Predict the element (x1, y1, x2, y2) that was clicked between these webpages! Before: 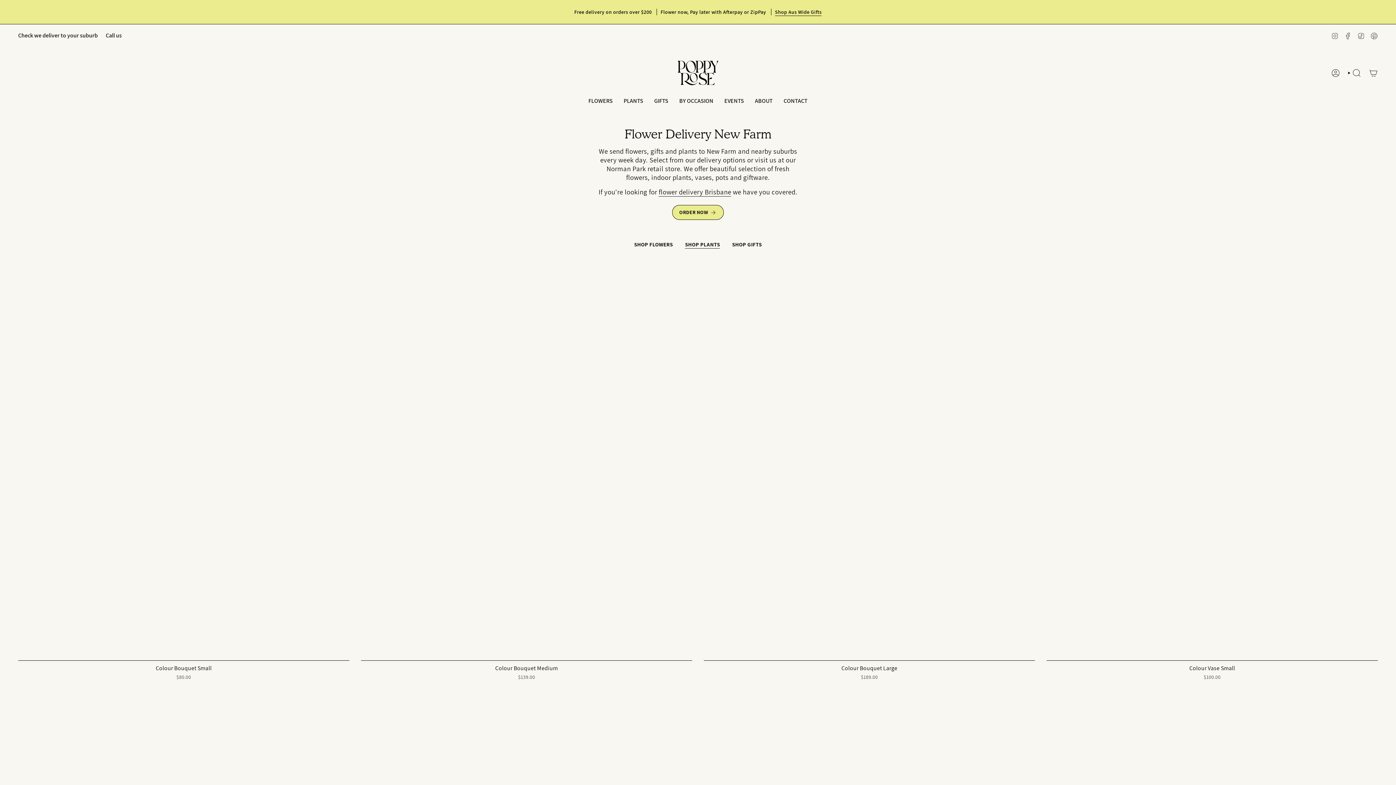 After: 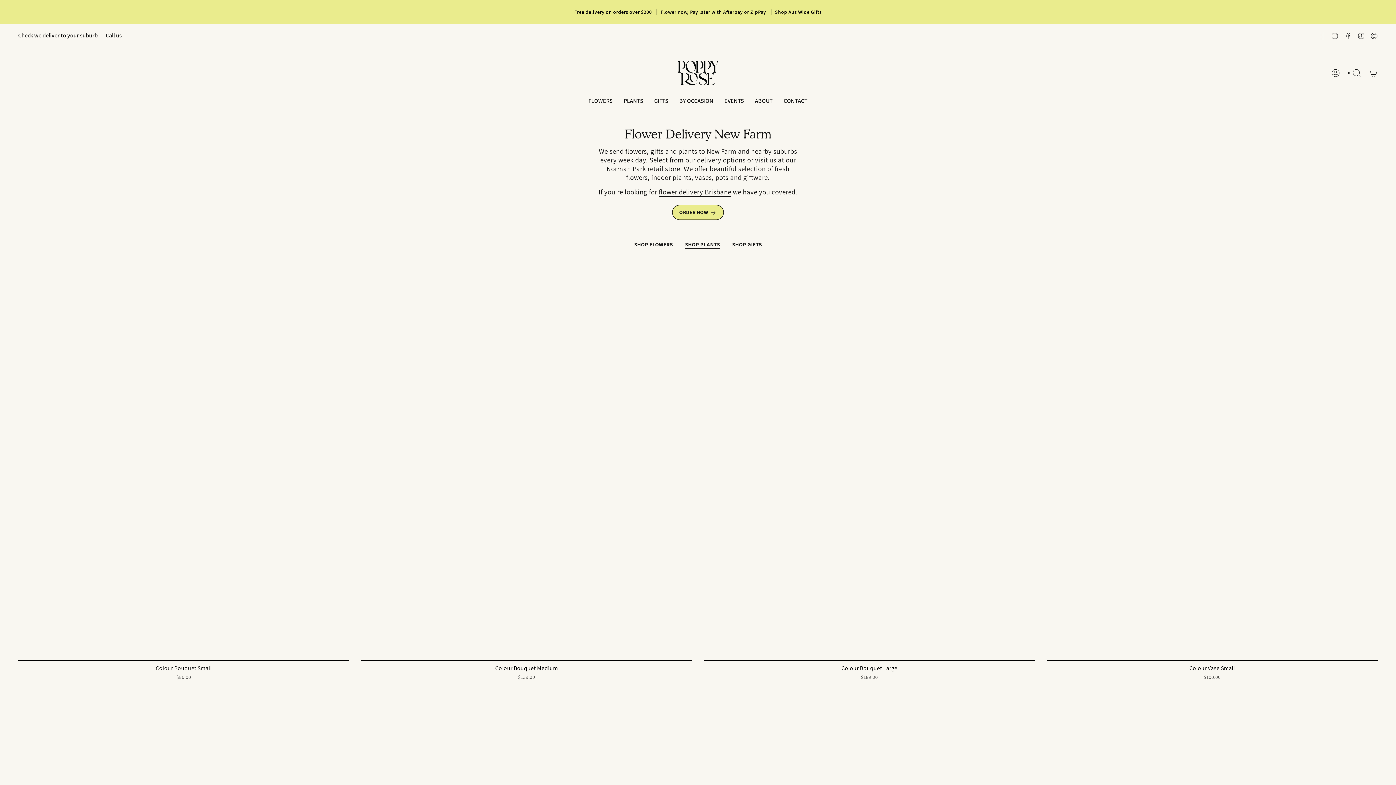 Action: bbox: (1344, 31, 1352, 39) label: Facebook